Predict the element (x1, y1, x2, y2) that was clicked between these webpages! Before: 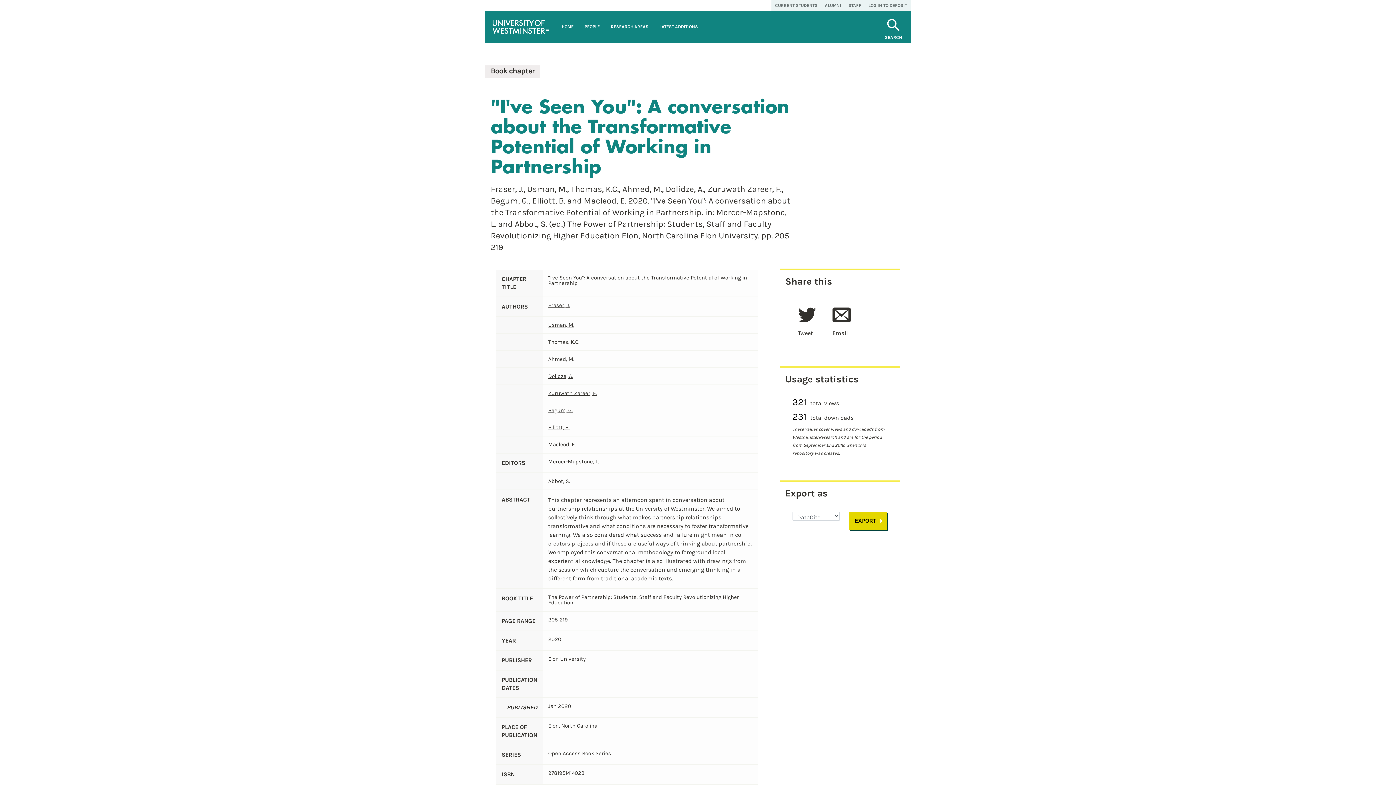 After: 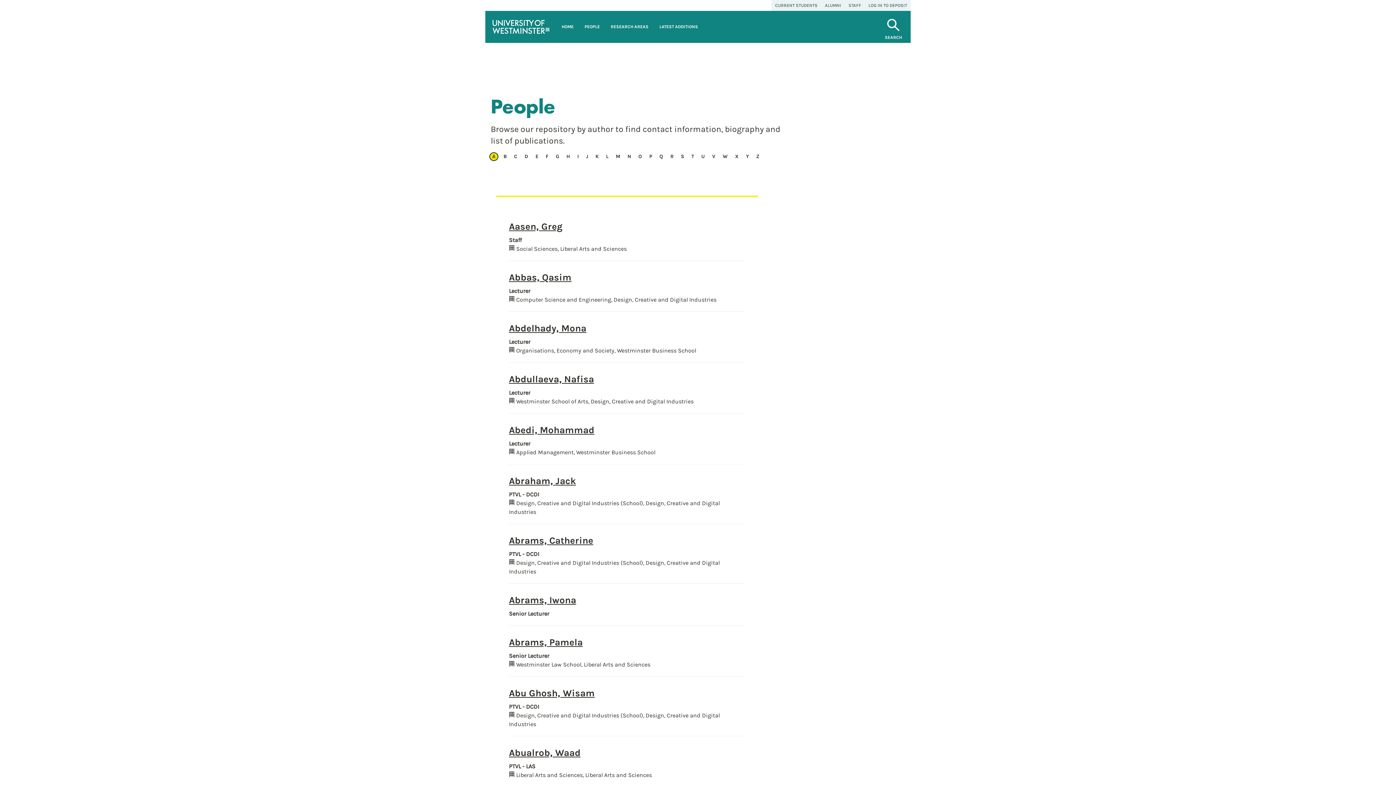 Action: bbox: (579, 10, 605, 42) label: PEOPLE